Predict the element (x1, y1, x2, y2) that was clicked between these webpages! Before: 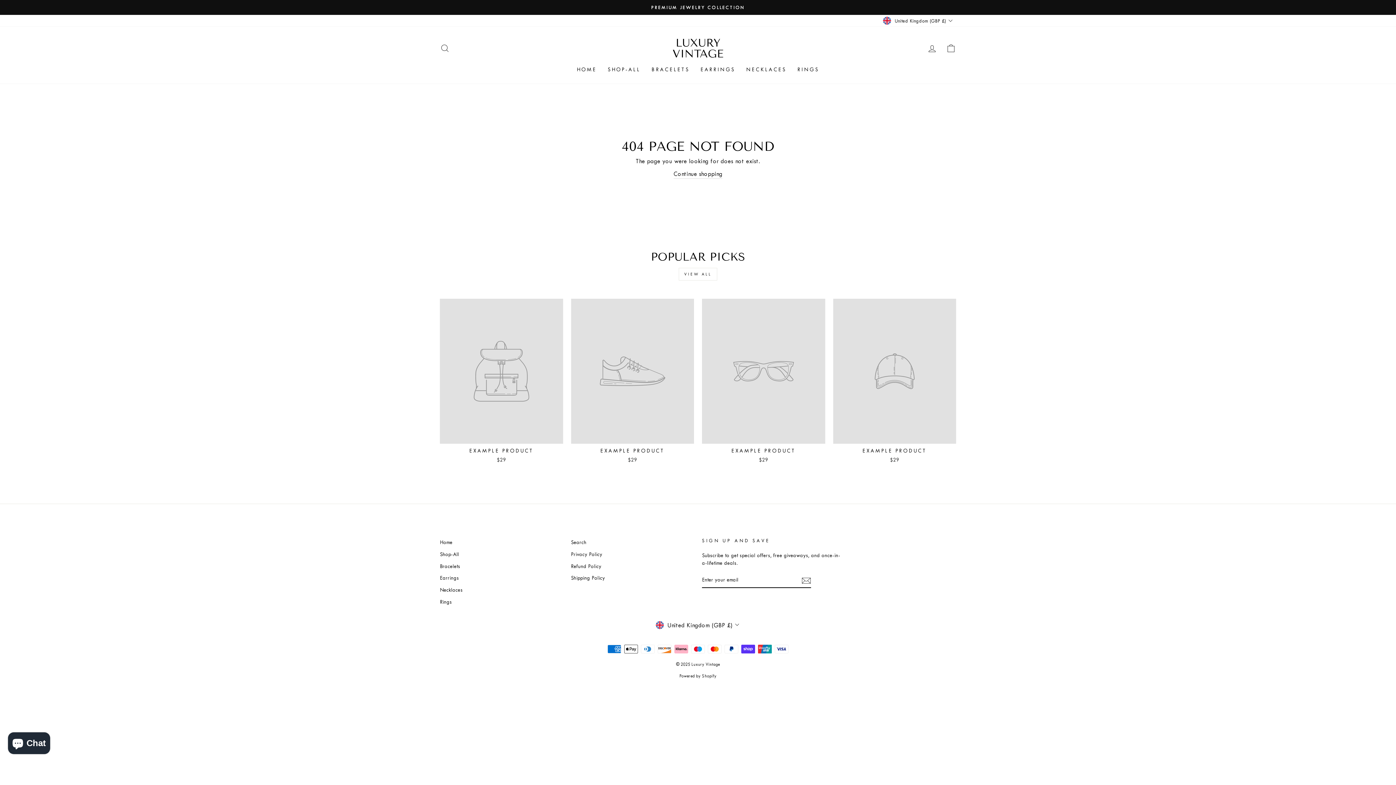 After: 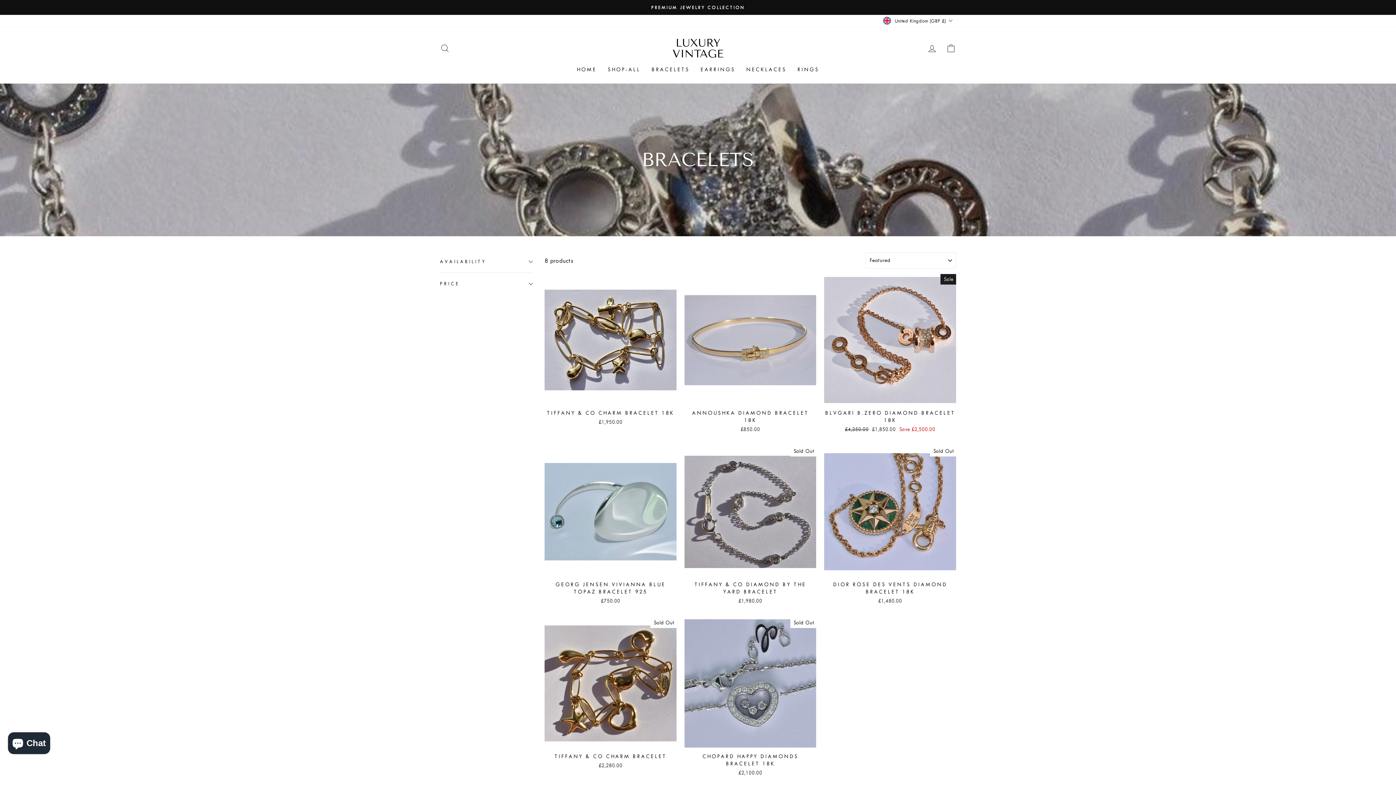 Action: label: BRACELETS bbox: (646, 63, 695, 76)